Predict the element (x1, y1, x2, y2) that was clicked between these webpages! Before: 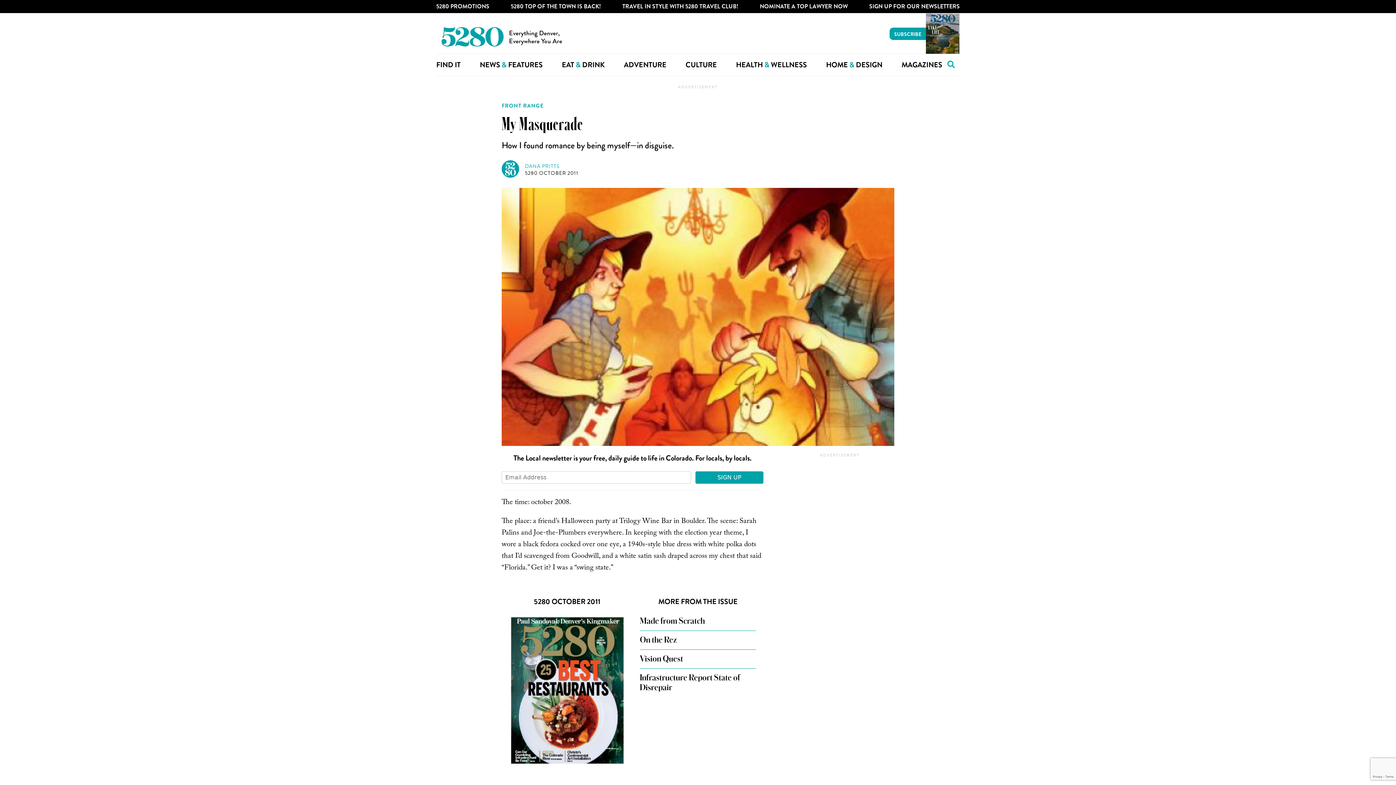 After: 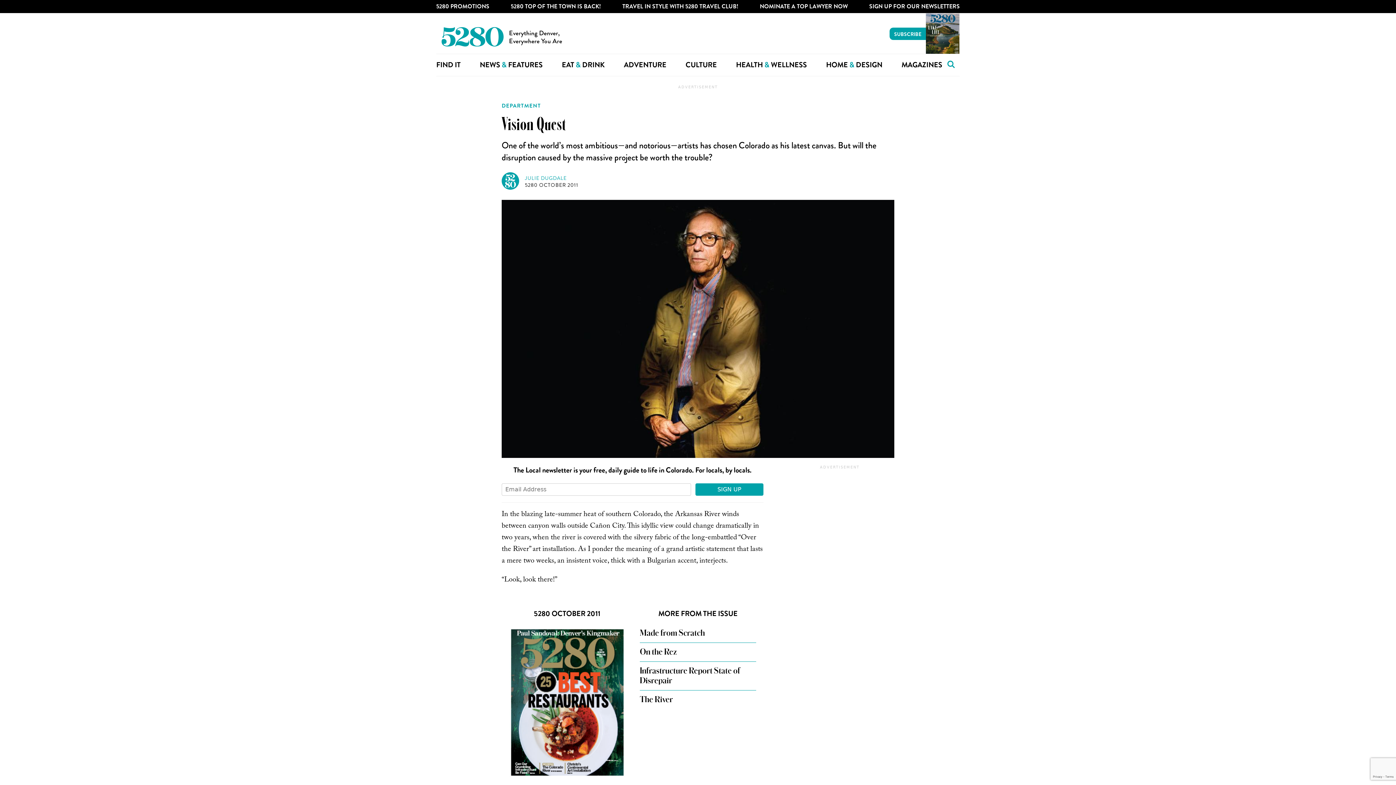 Action: bbox: (640, 655, 683, 663) label: Vision Quest